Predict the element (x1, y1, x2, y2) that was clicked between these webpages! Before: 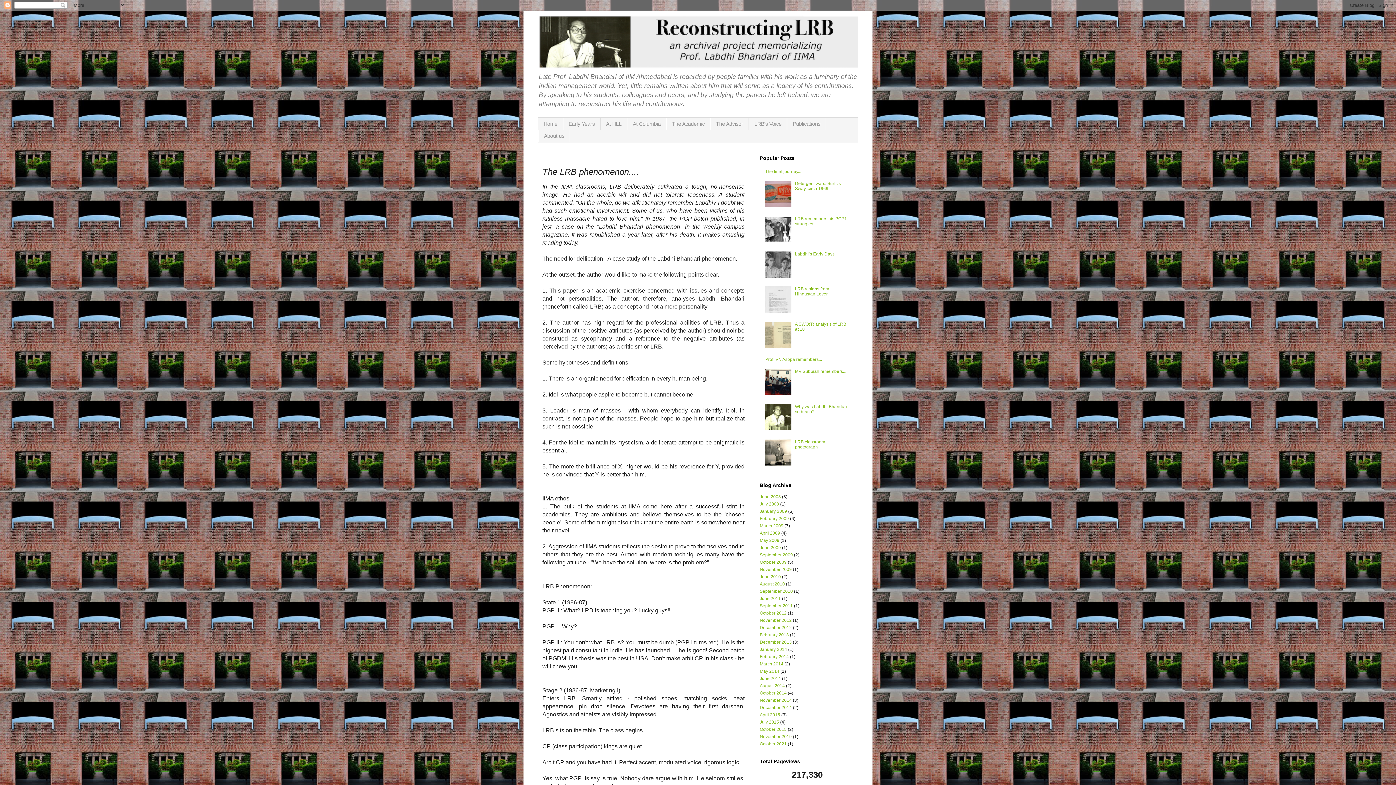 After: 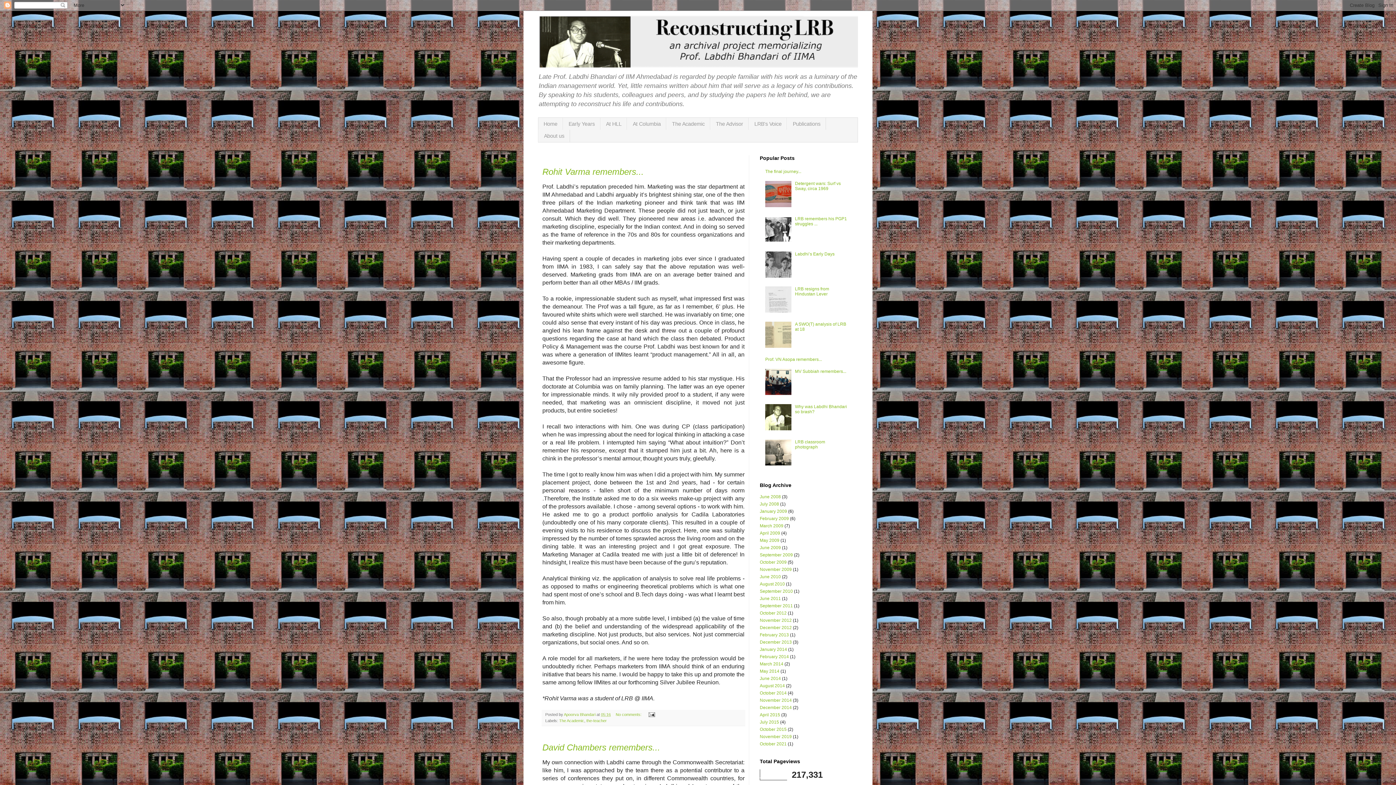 Action: label: June 2008 bbox: (760, 494, 781, 499)